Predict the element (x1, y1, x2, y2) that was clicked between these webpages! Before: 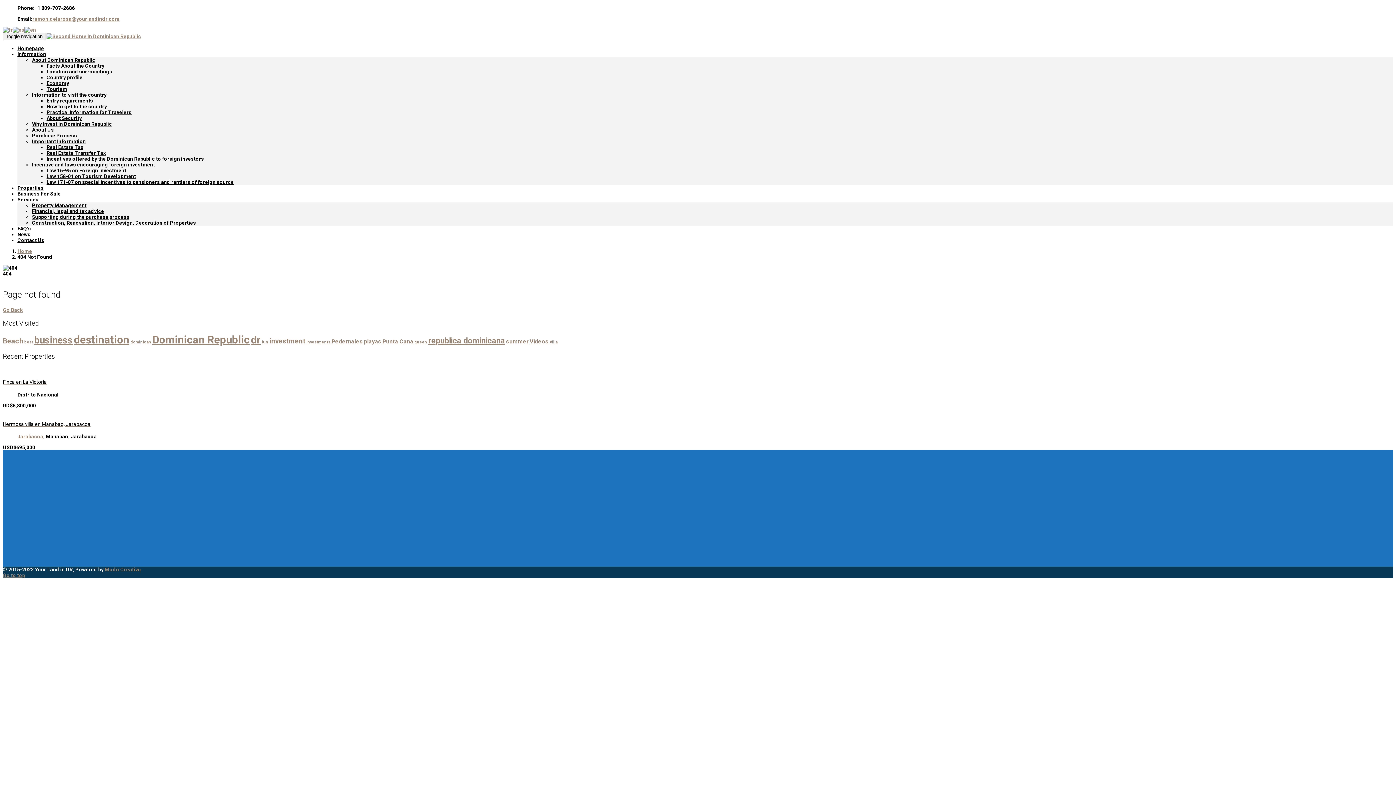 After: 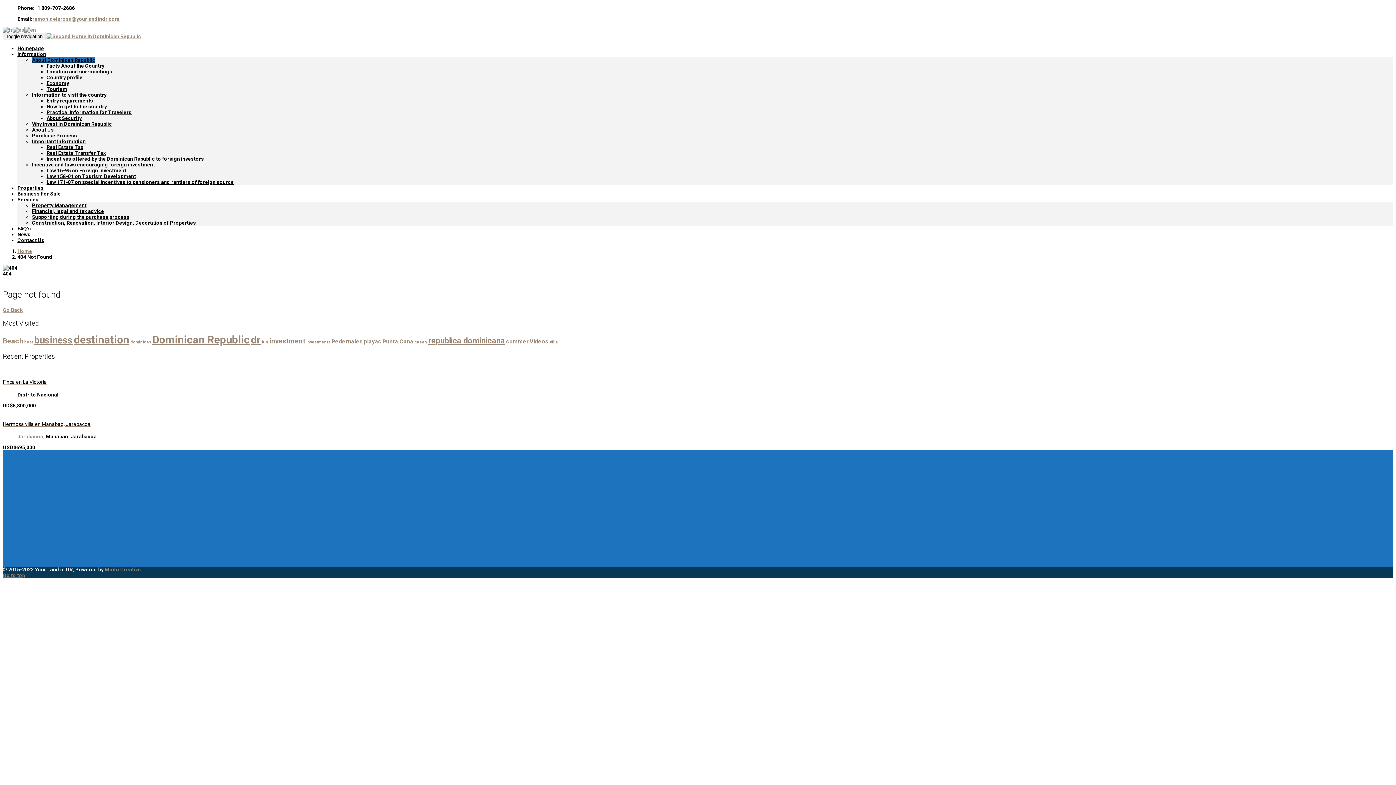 Action: bbox: (32, 57, 95, 62) label: About Dominican Republic